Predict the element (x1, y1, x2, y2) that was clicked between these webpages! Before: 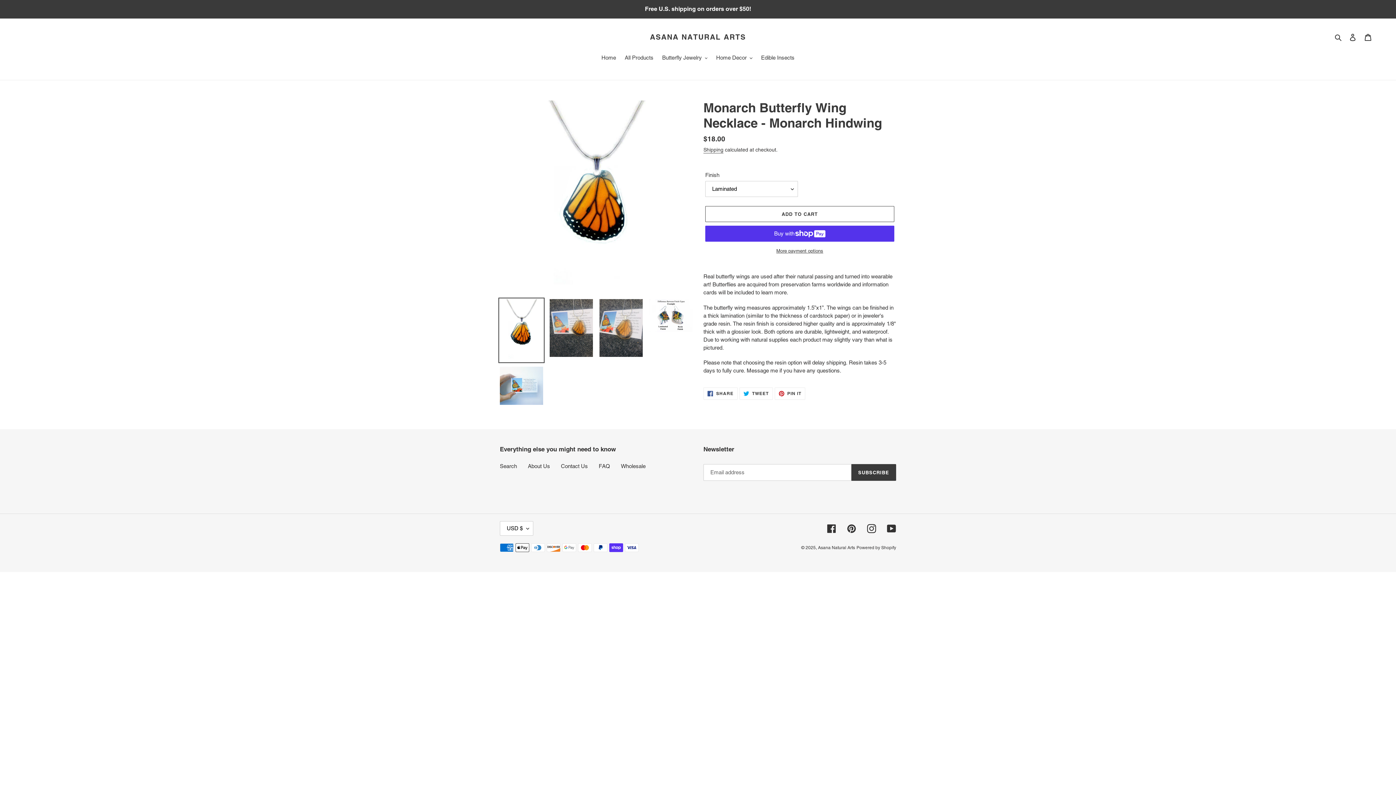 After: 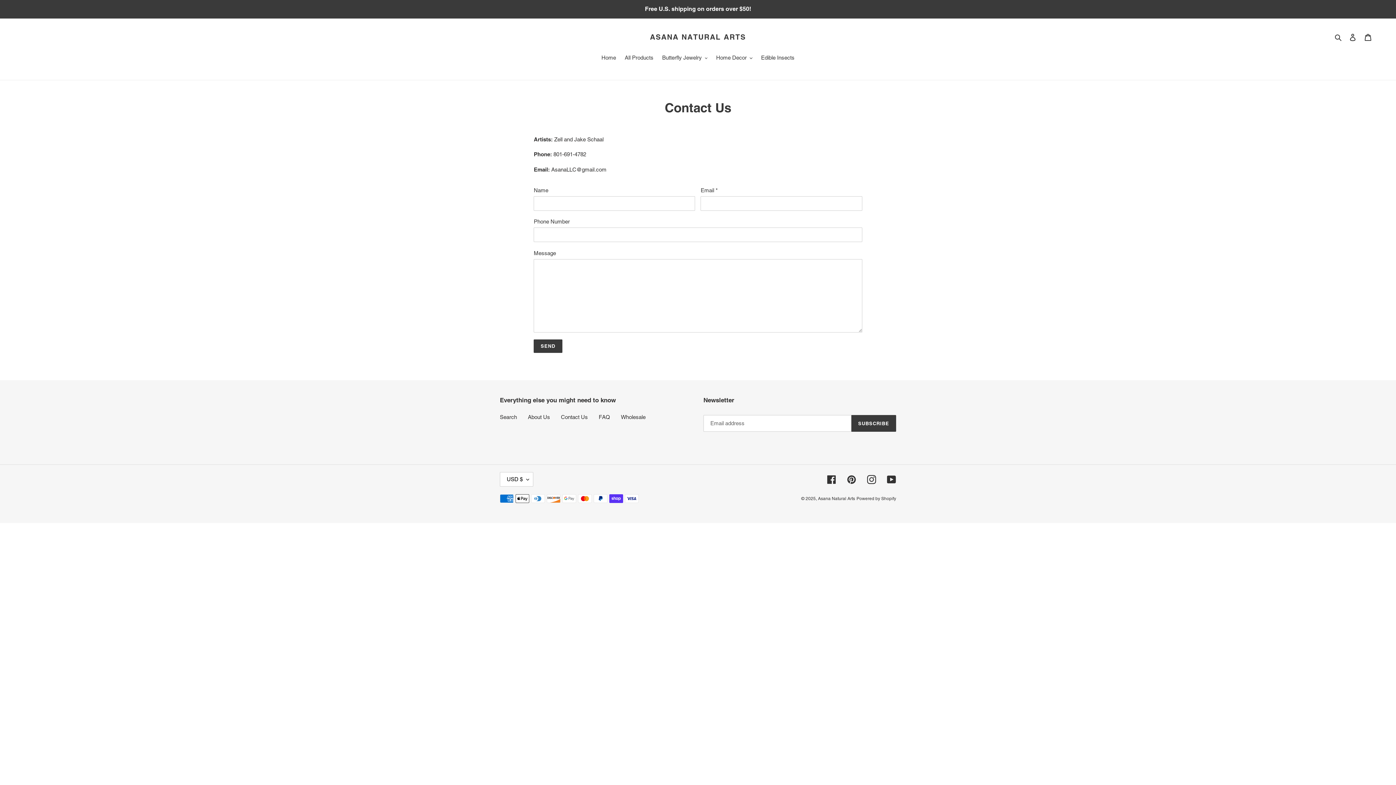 Action: label: Contact Us bbox: (561, 463, 588, 469)